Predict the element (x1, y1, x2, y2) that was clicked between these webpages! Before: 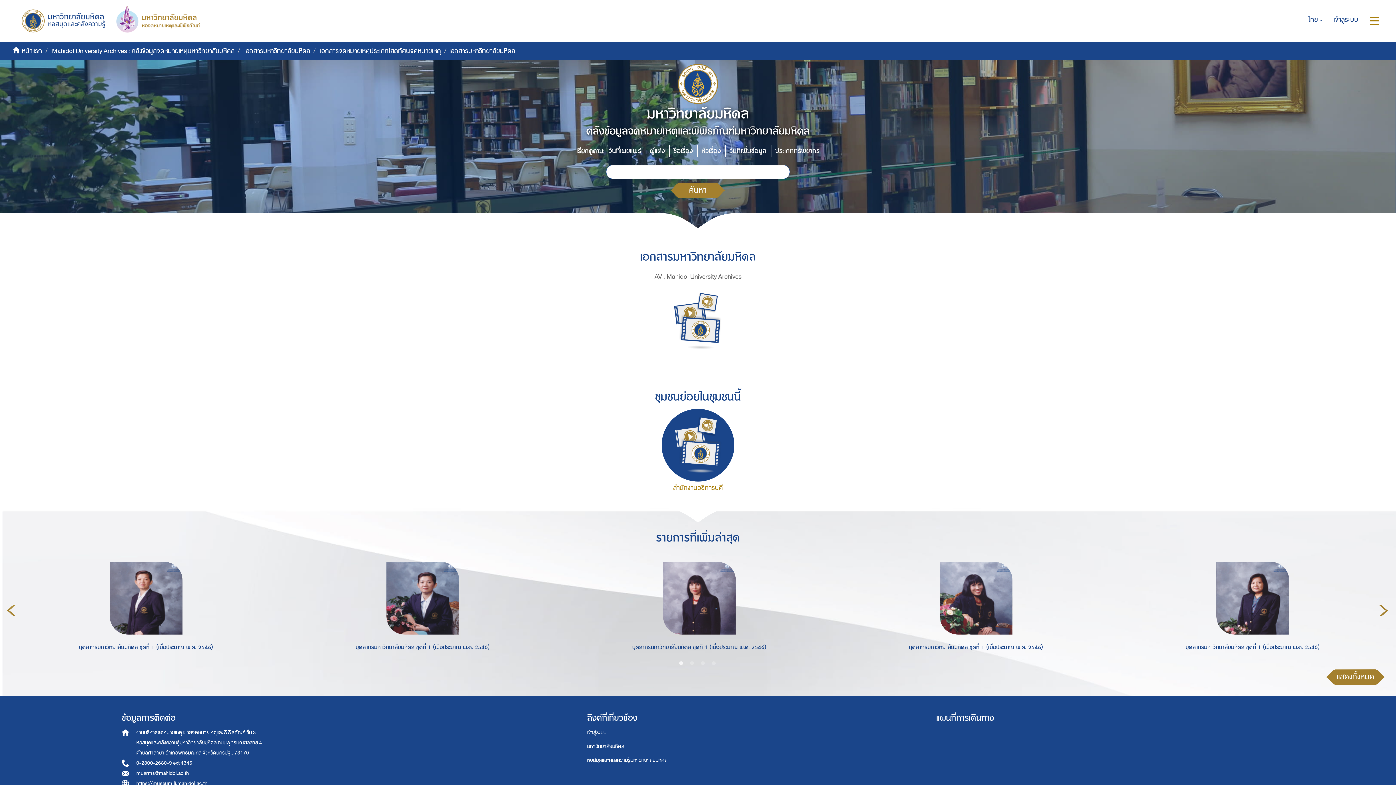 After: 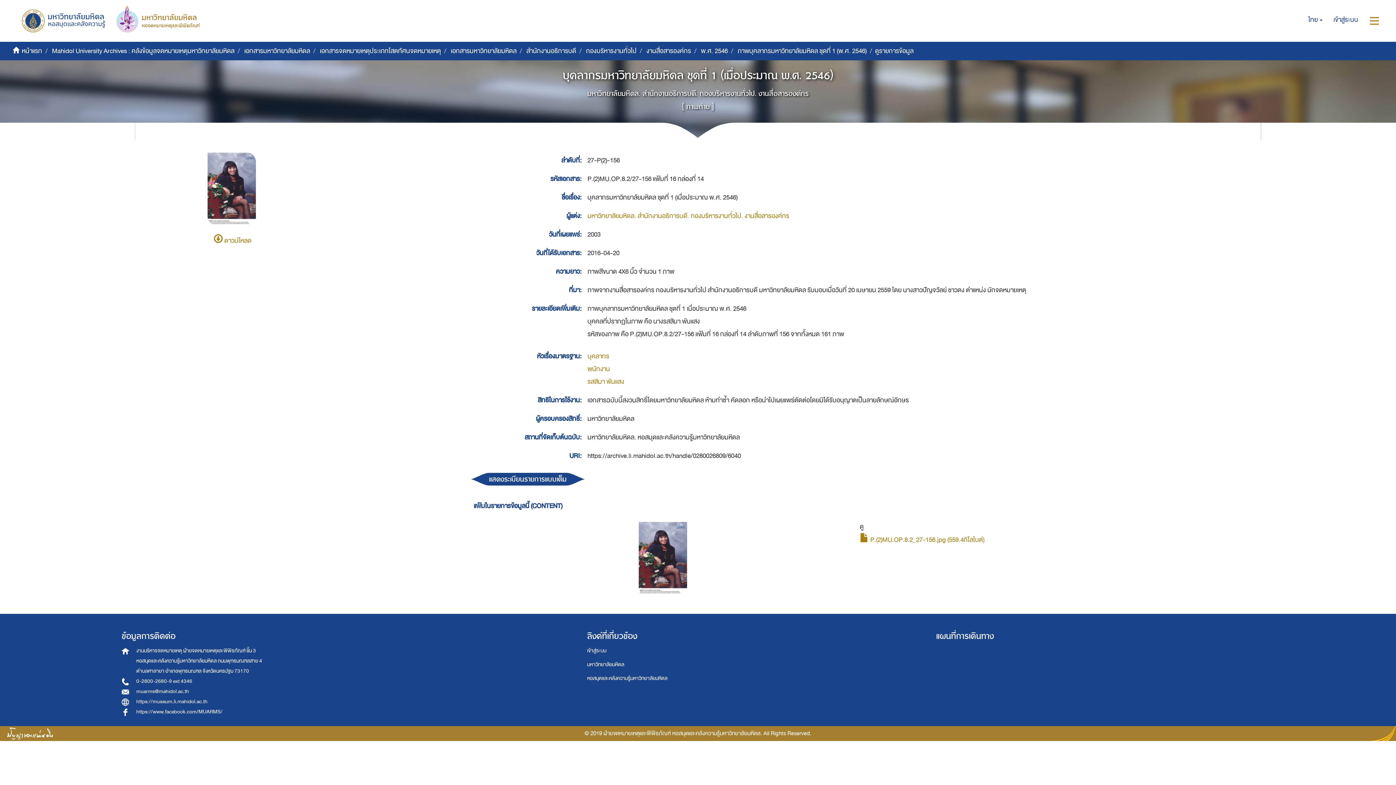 Action: bbox: (846, 562, 1106, 634)